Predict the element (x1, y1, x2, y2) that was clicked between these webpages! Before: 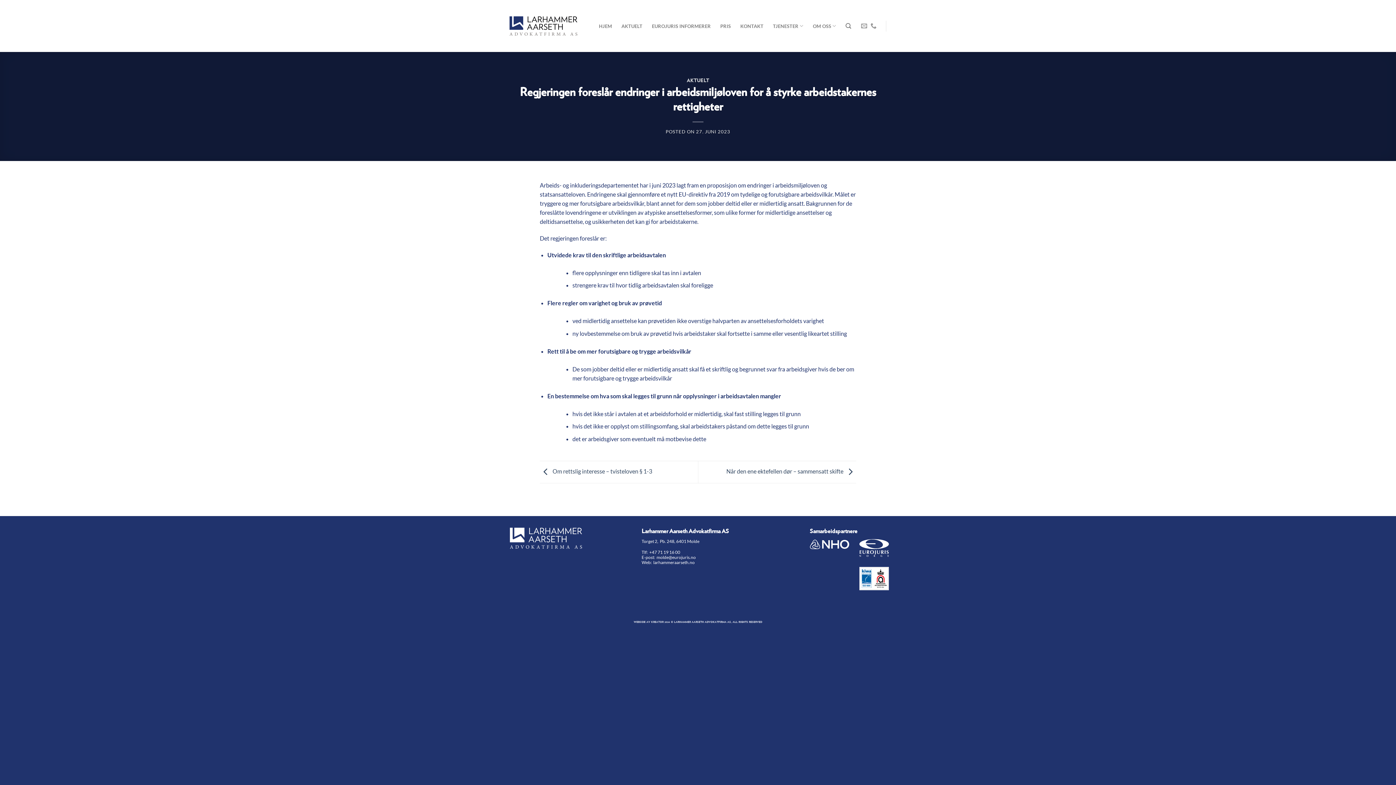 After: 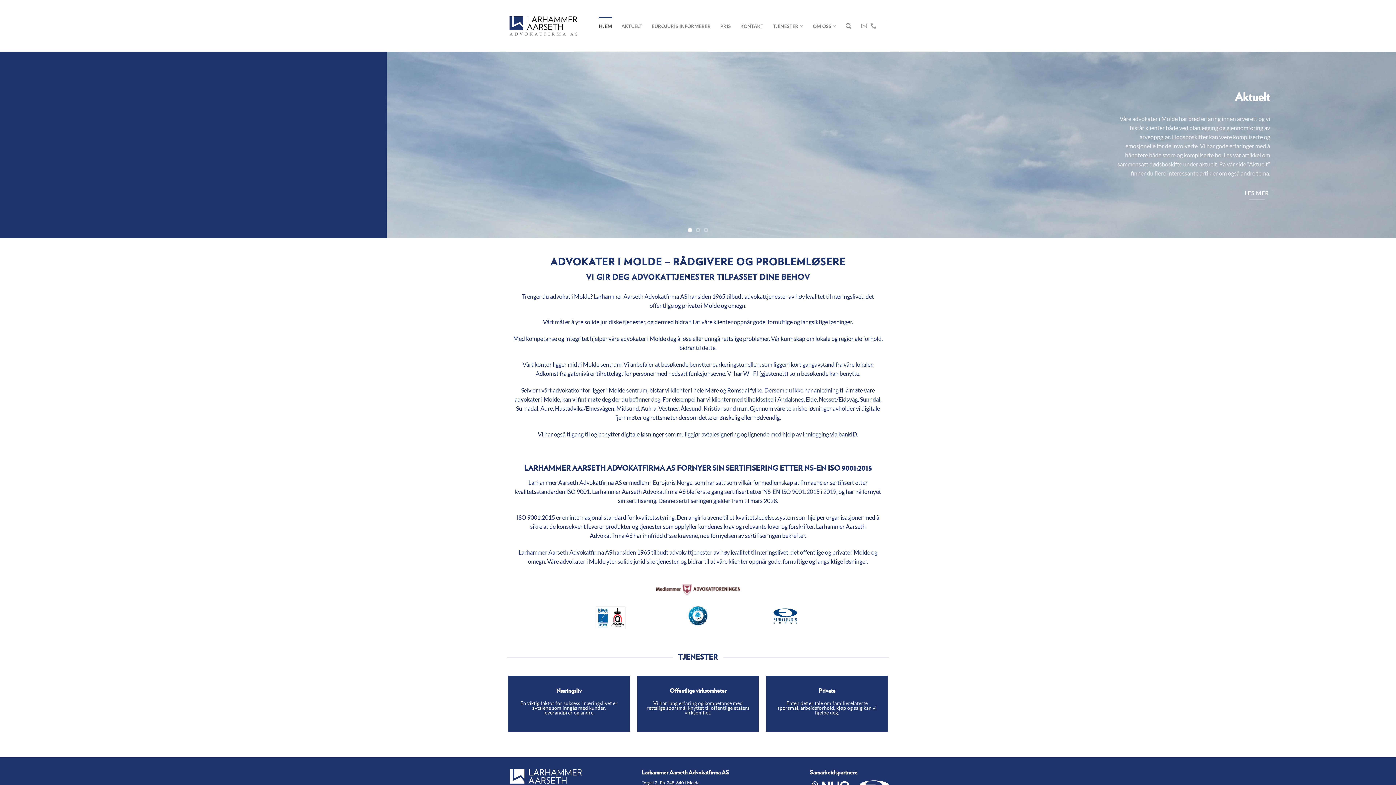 Action: label: HJEM bbox: (599, 16, 612, 35)